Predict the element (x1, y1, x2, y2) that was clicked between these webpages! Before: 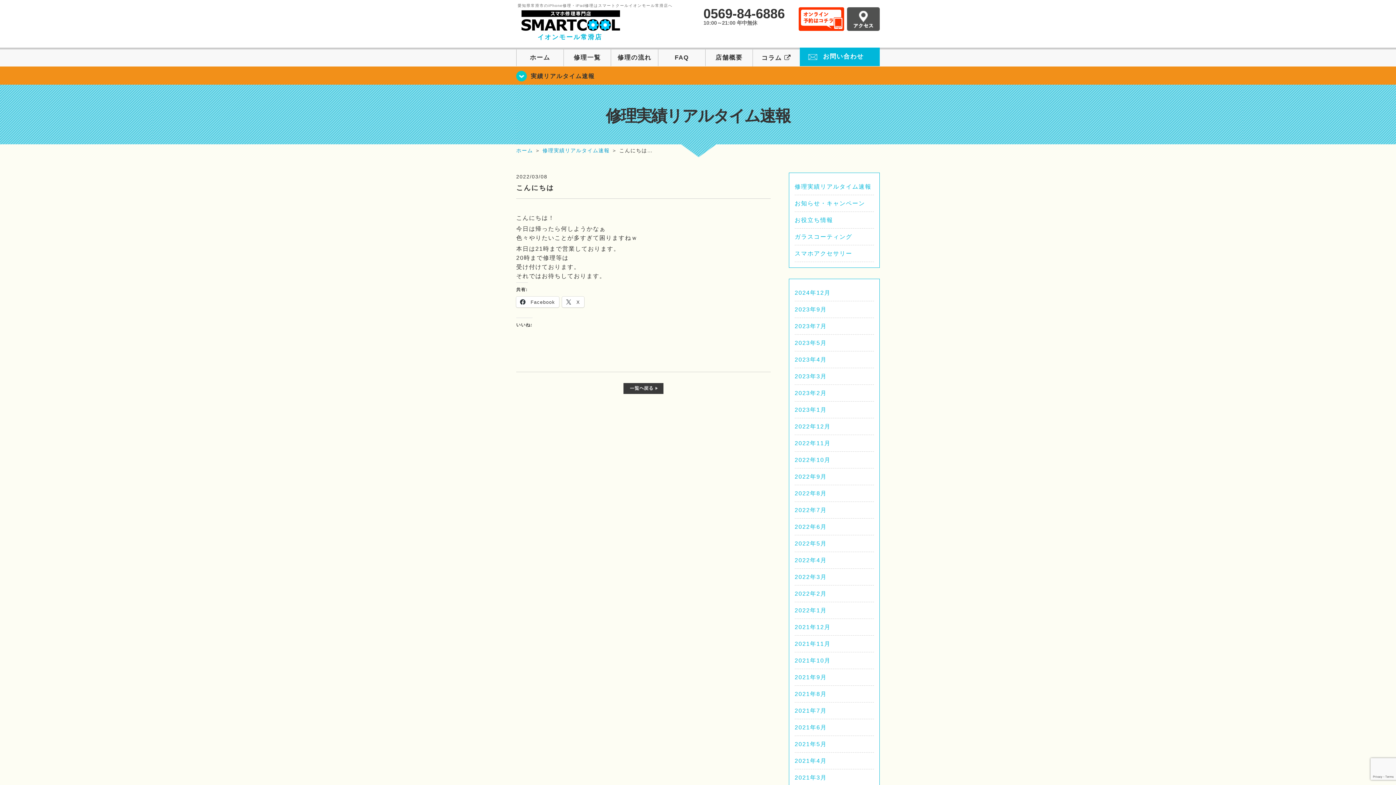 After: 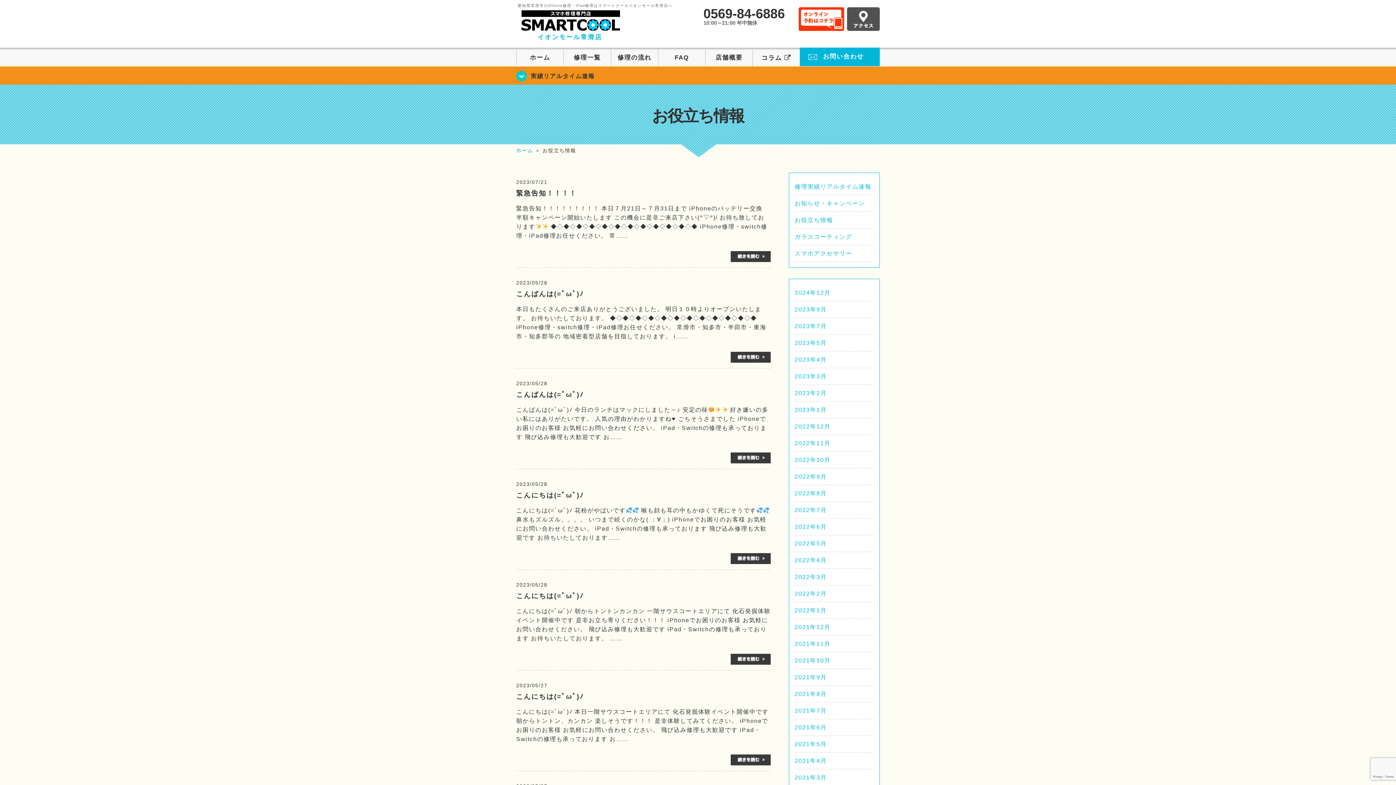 Action: bbox: (794, 217, 833, 223) label: お役立ち情報